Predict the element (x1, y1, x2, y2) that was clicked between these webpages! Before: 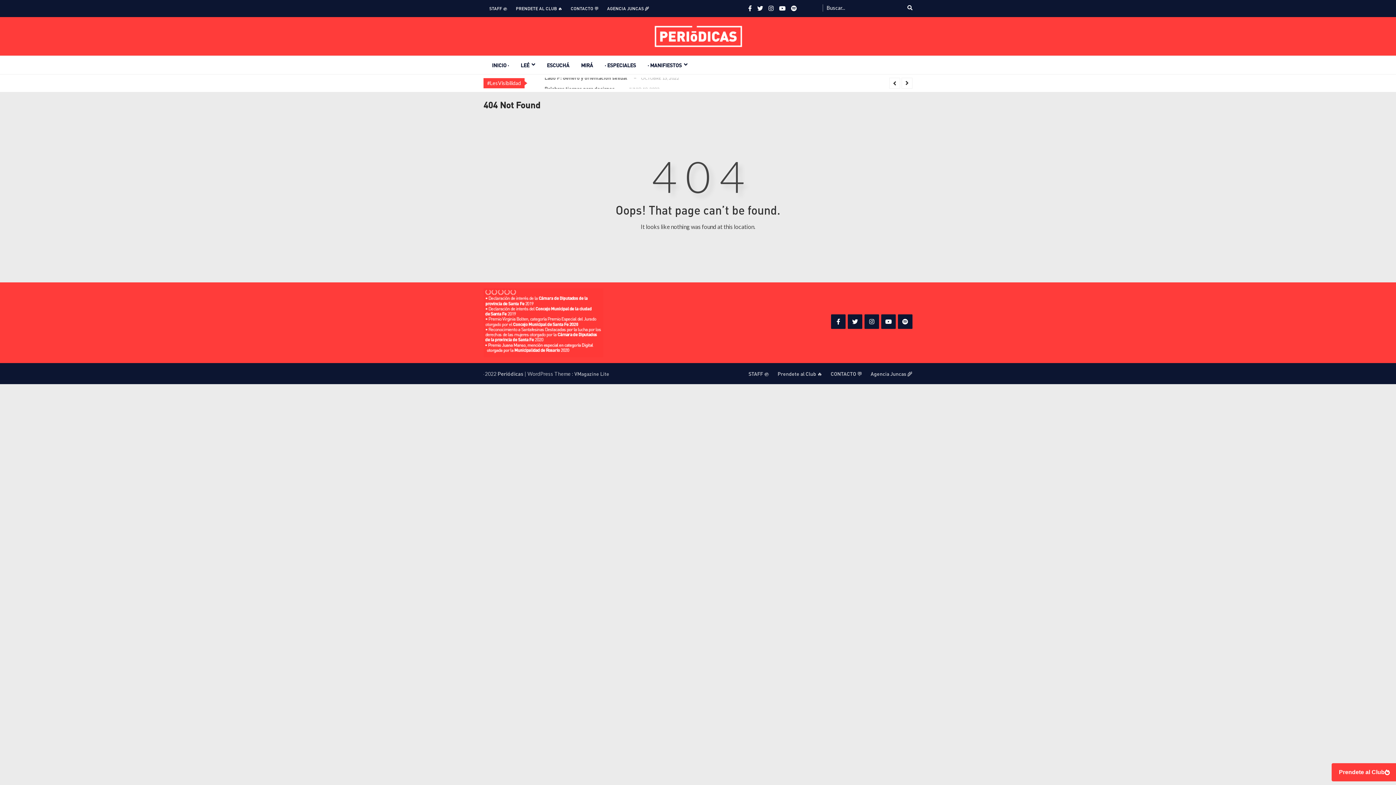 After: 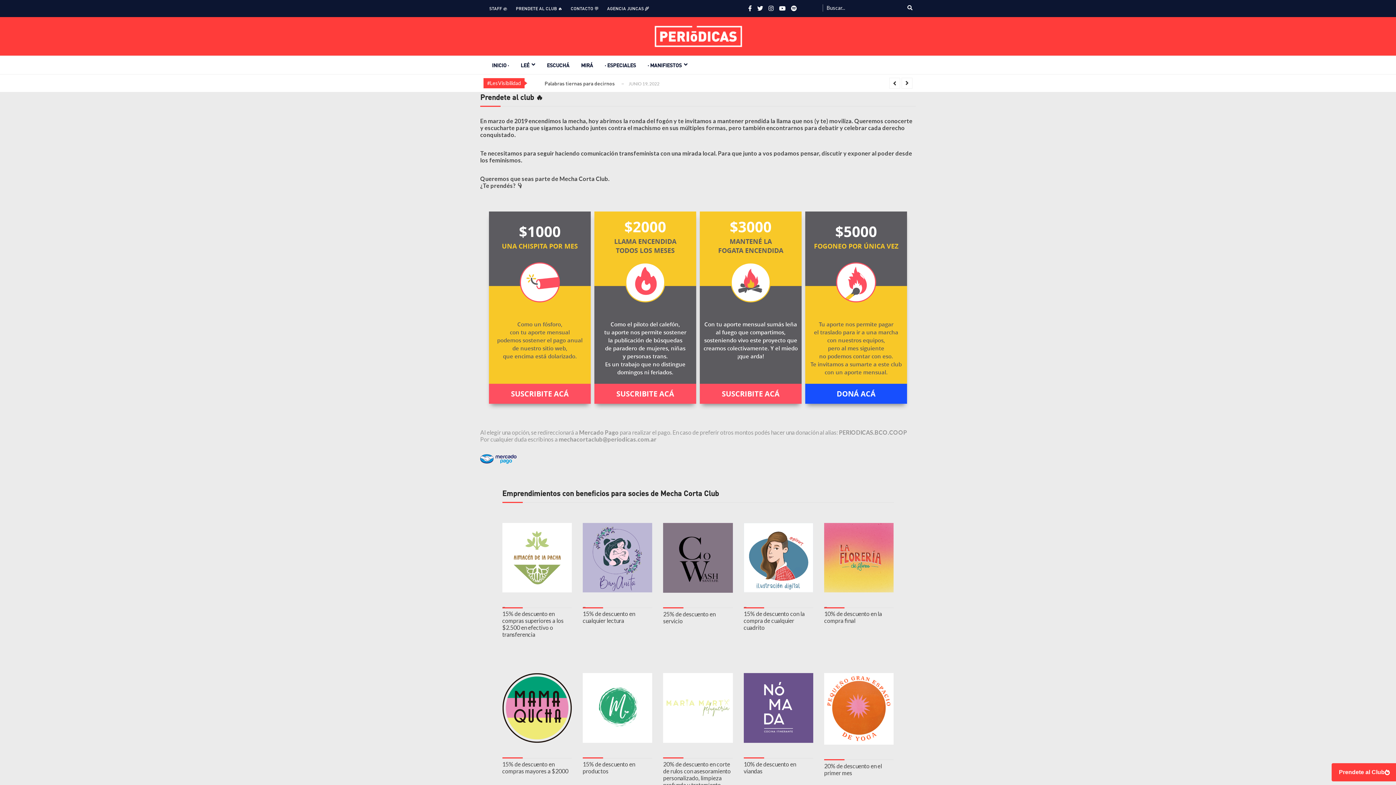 Action: bbox: (1332, 763, 1397, 781) label: Prendete al Club